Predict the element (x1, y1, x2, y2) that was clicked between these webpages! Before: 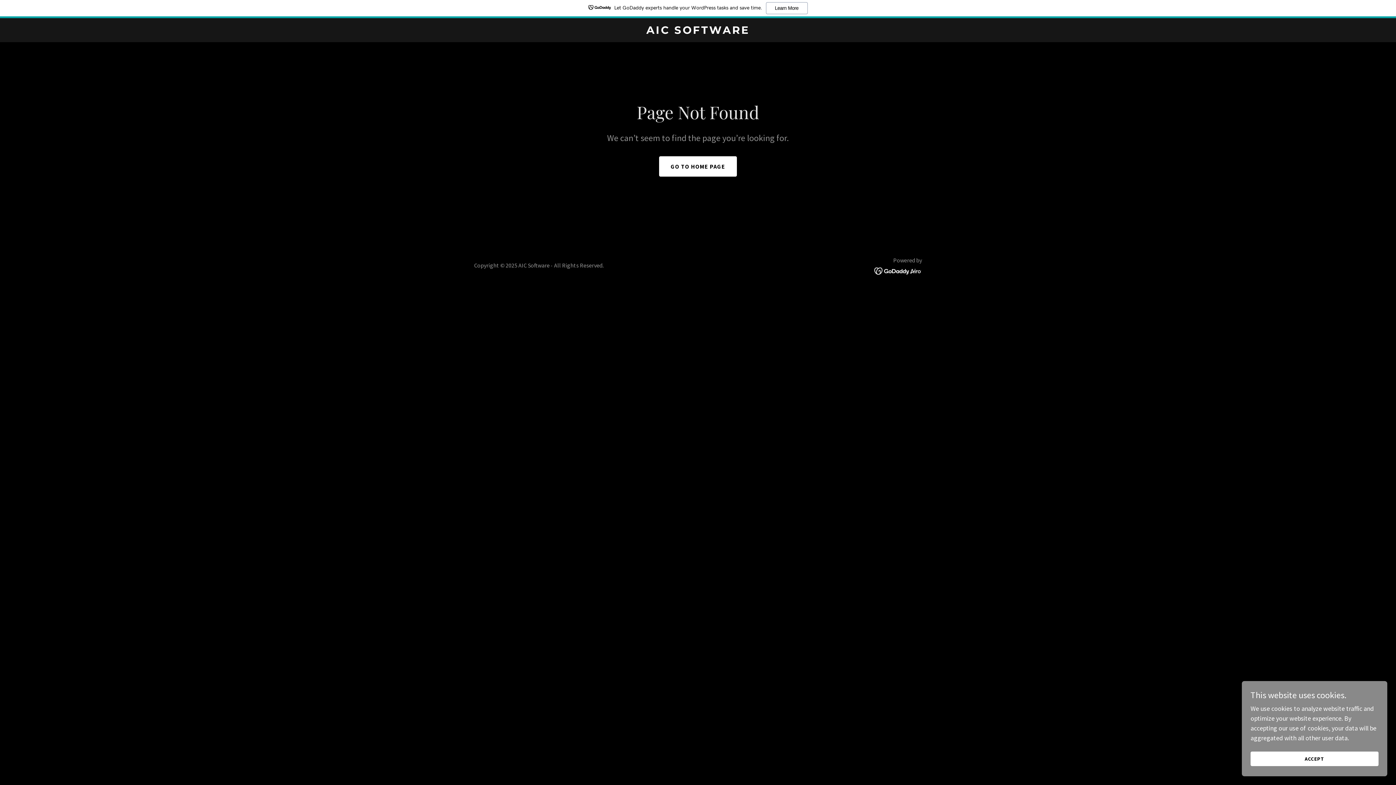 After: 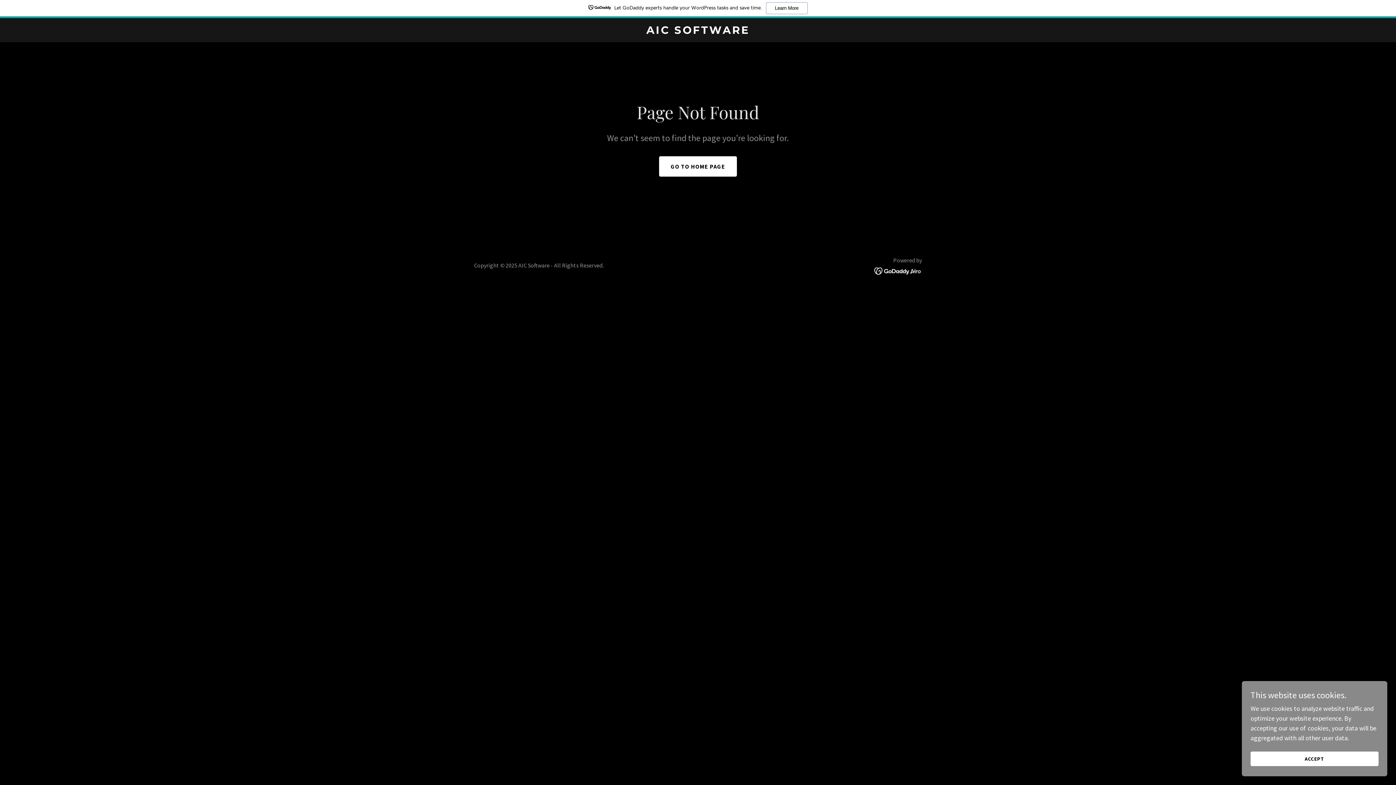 Action: bbox: (874, 248, 922, 256)